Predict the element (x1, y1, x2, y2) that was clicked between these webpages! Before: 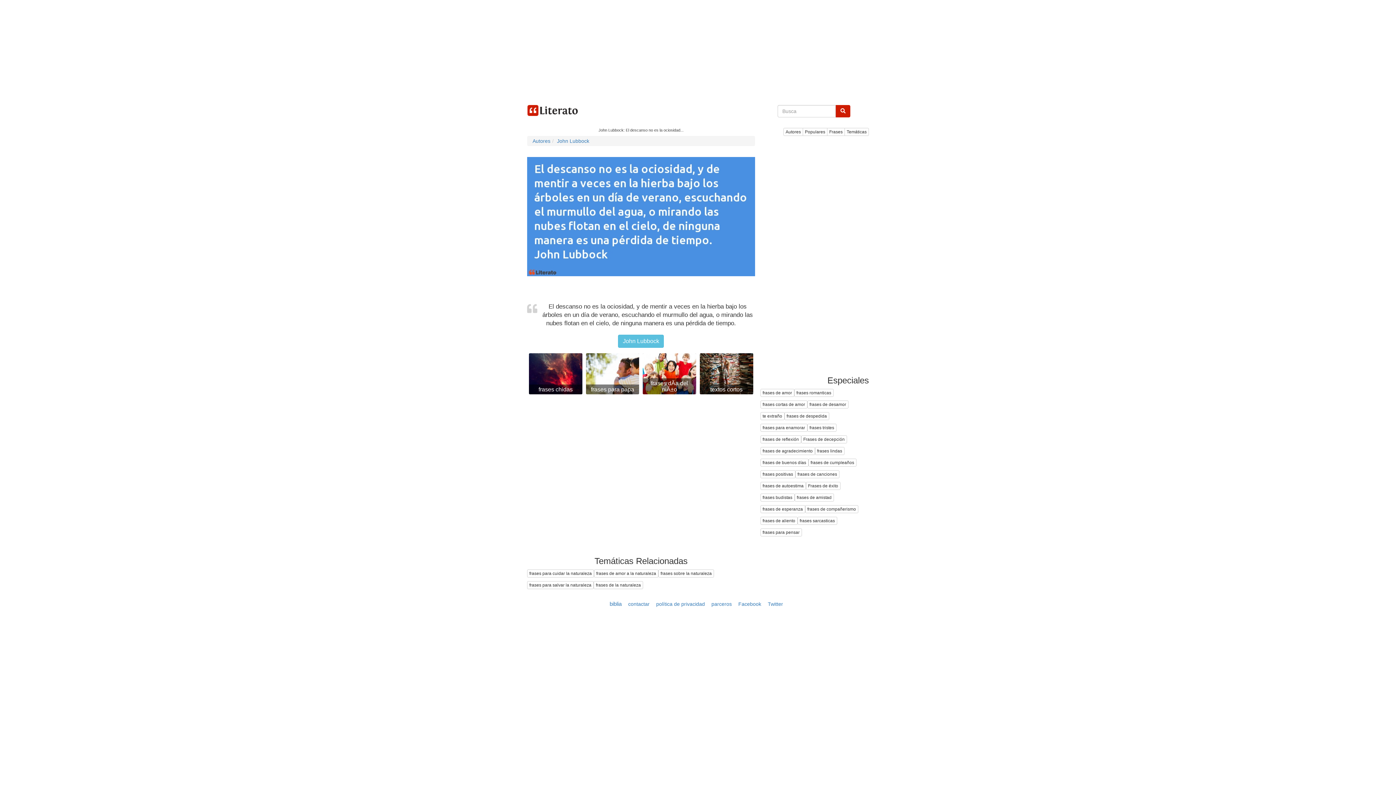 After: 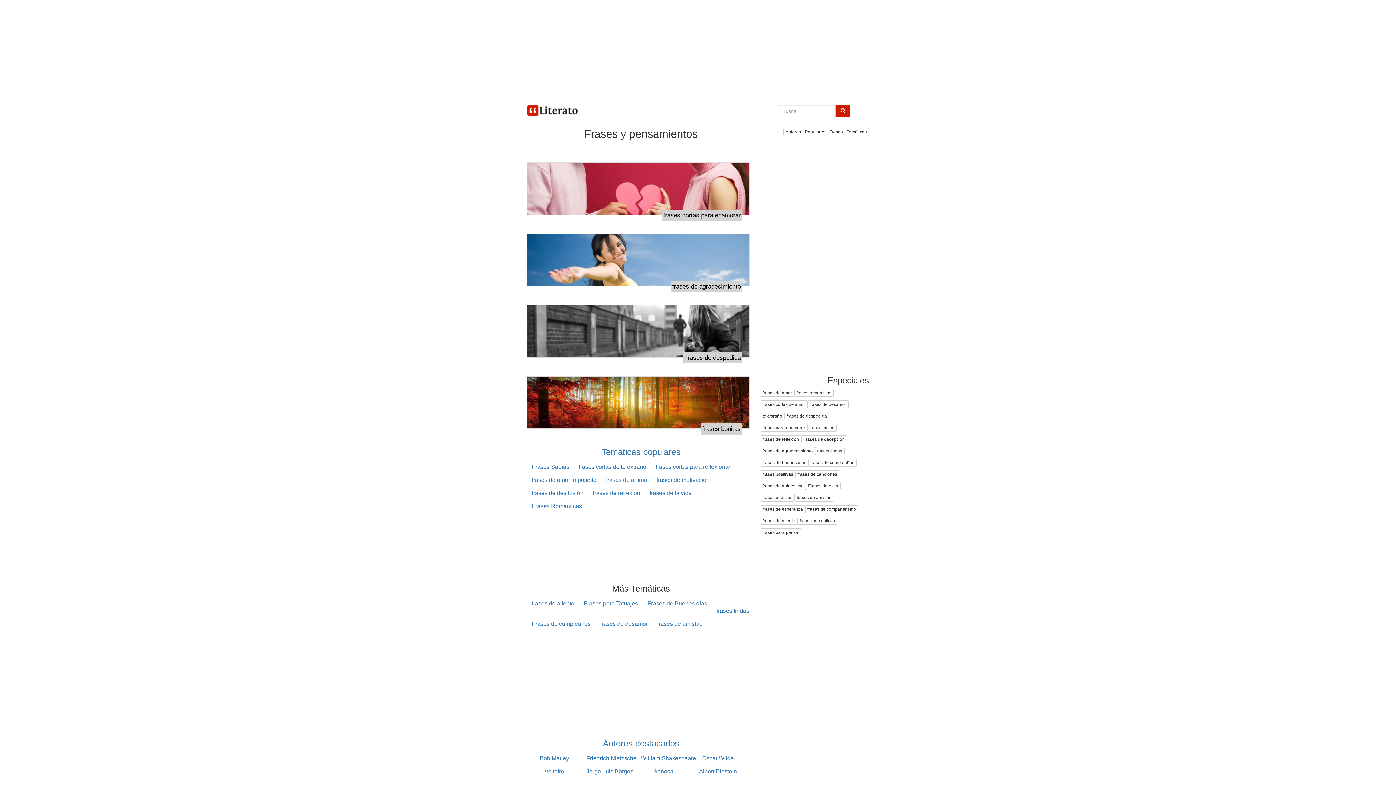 Action: bbox: (836, 105, 850, 117) label: buscar